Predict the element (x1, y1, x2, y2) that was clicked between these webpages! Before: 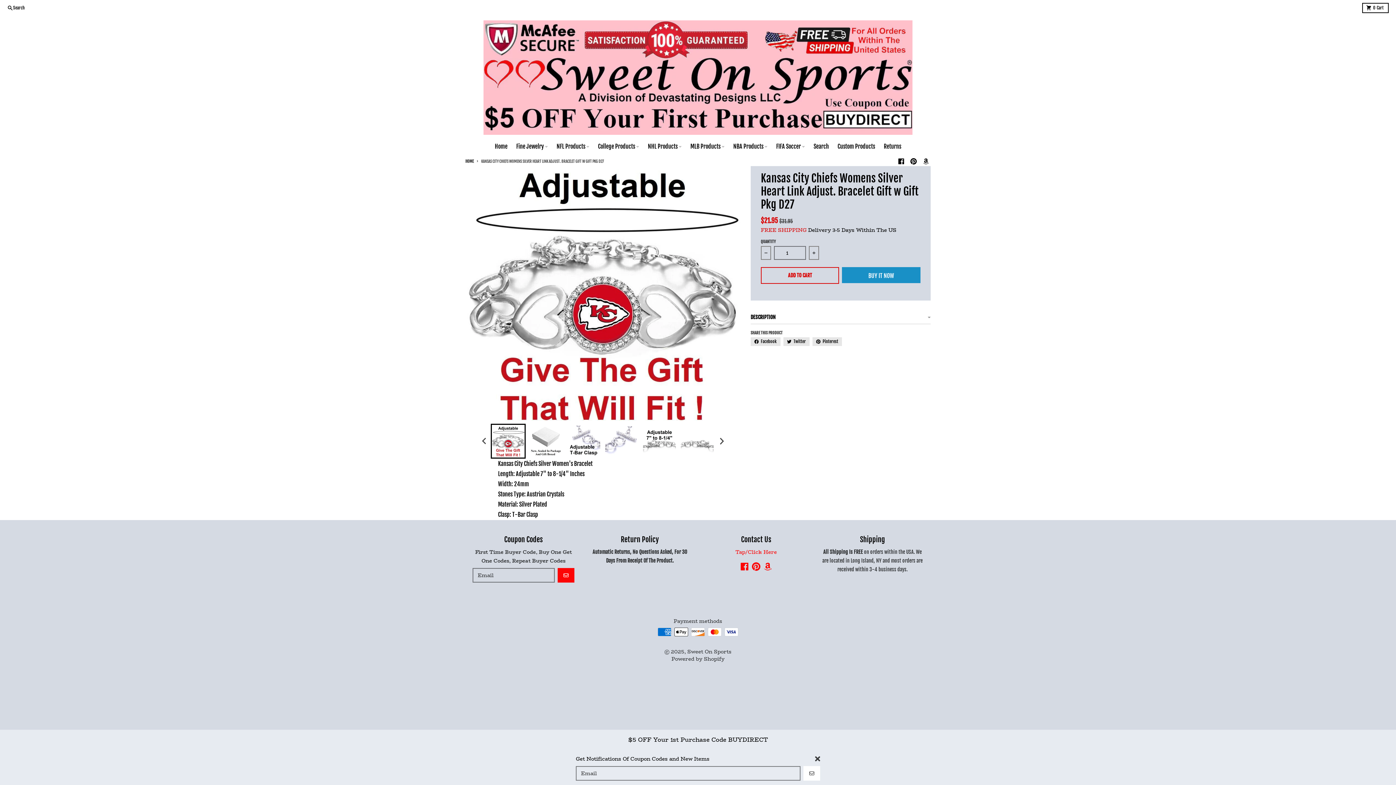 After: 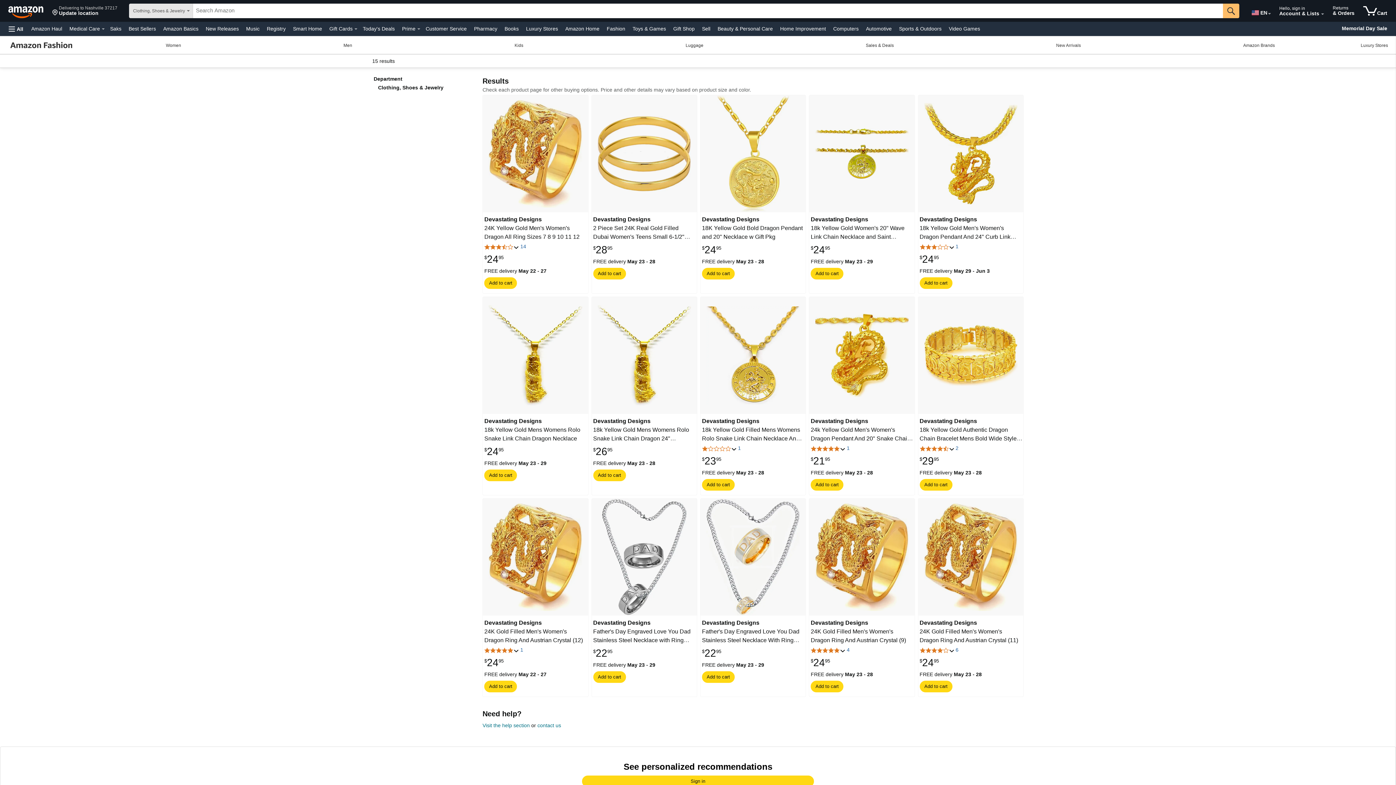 Action: bbox: (763, 562, 772, 571)